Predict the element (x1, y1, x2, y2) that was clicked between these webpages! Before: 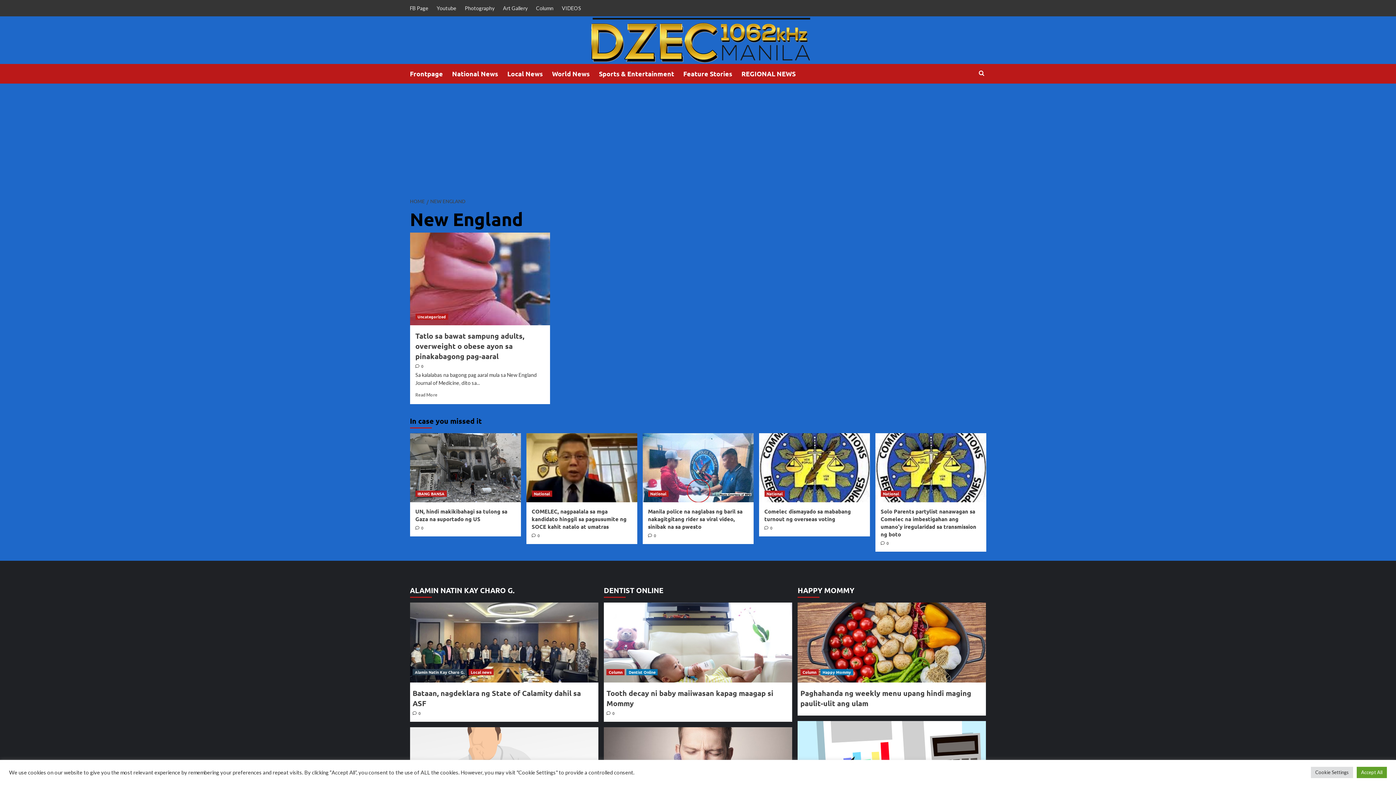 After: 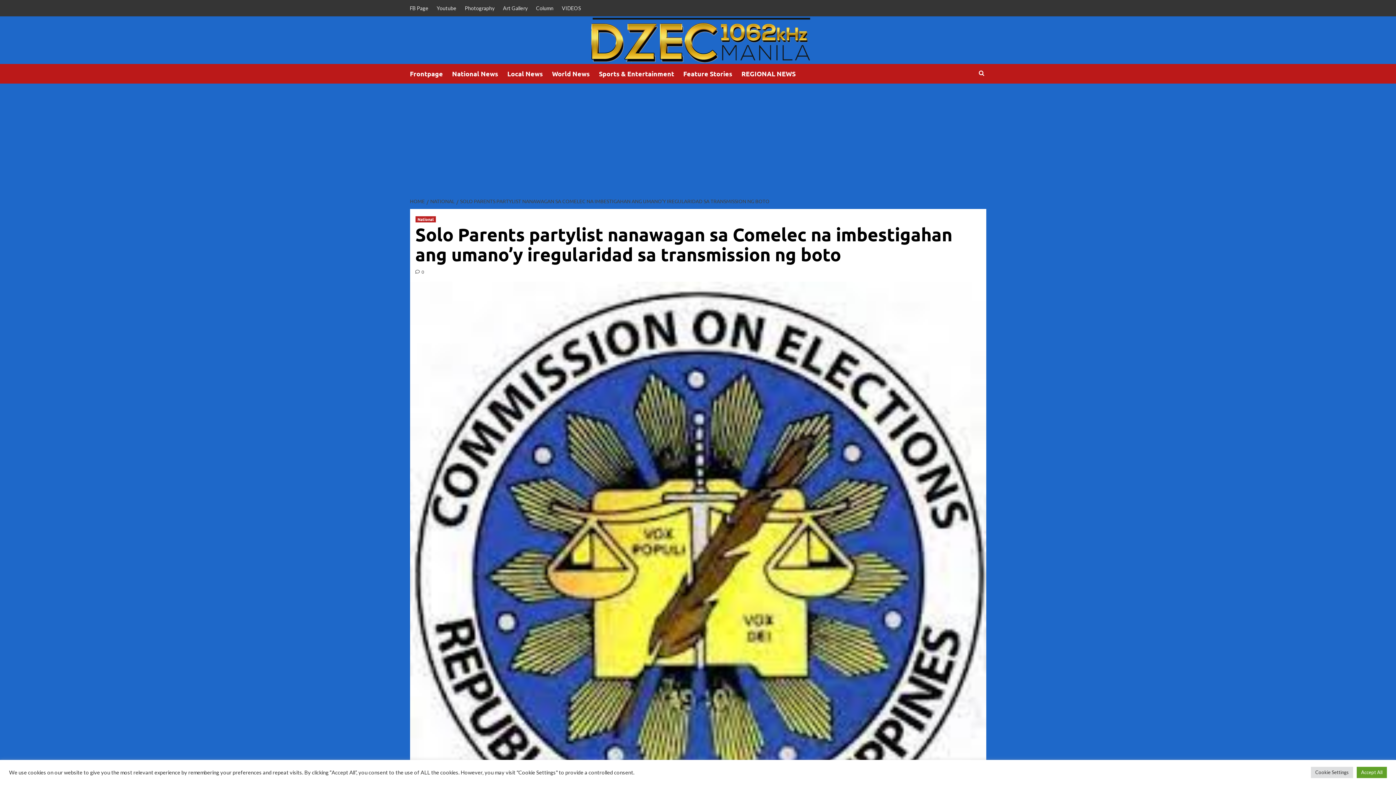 Action: bbox: (880, 540, 888, 546) label:  0